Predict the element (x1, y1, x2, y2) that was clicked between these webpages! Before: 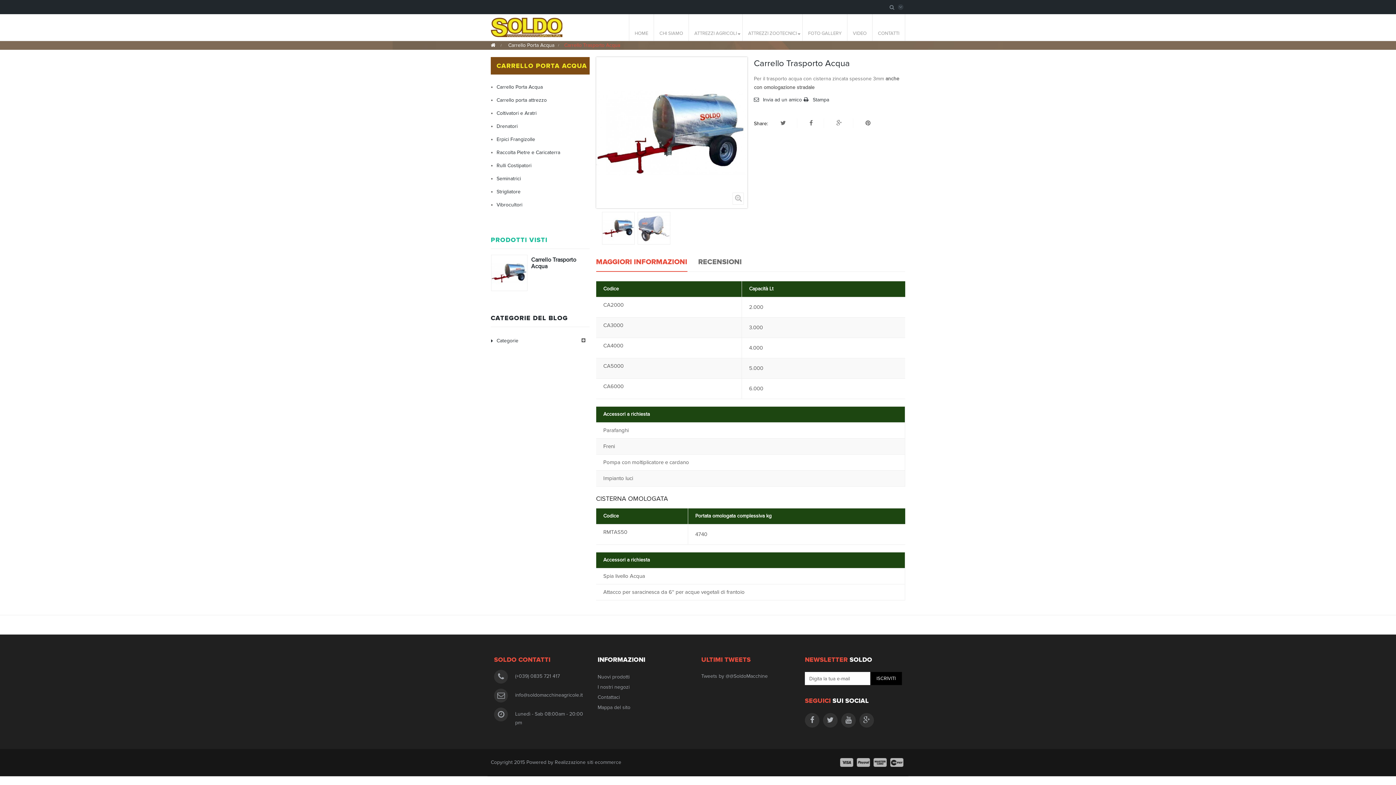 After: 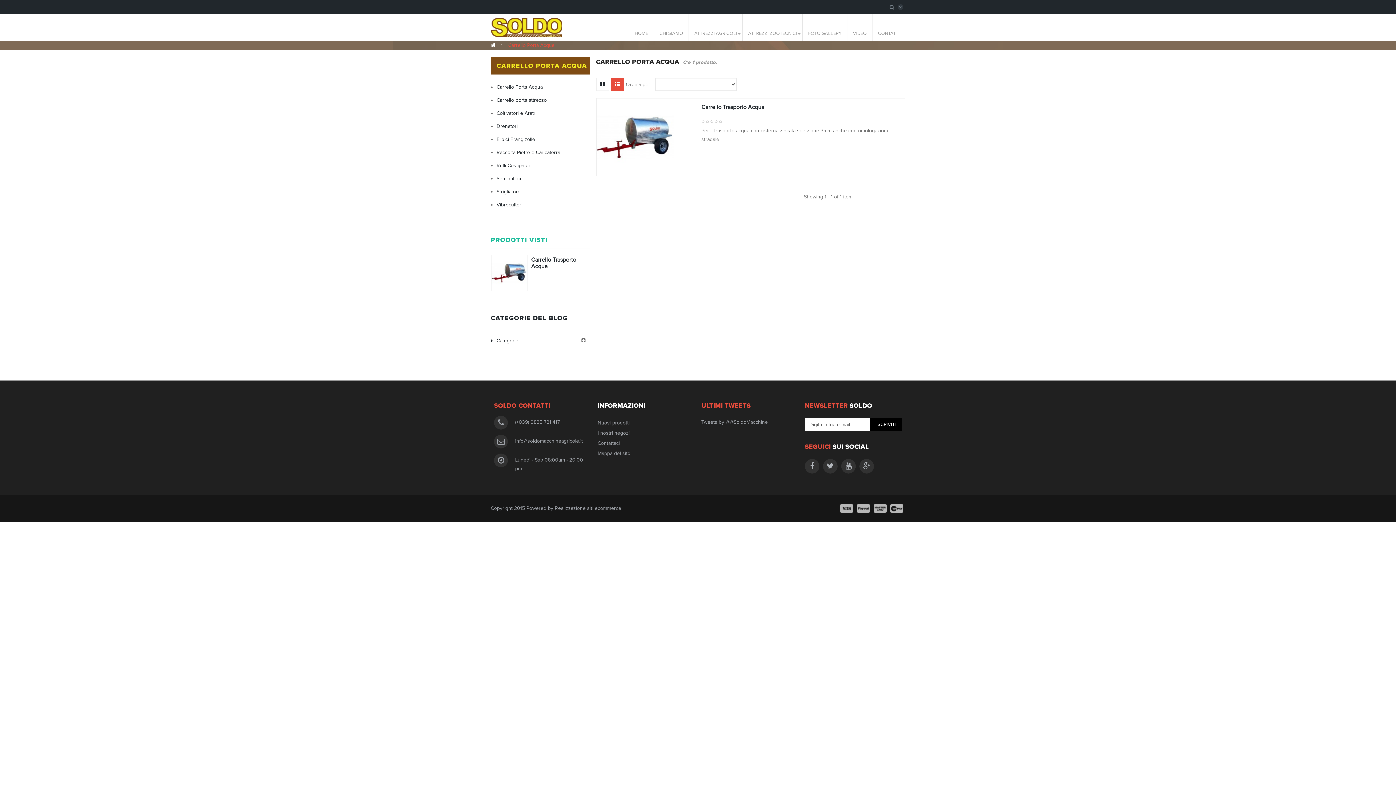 Action: label: Carrello Porta Acqua bbox: (508, 42, 554, 48)